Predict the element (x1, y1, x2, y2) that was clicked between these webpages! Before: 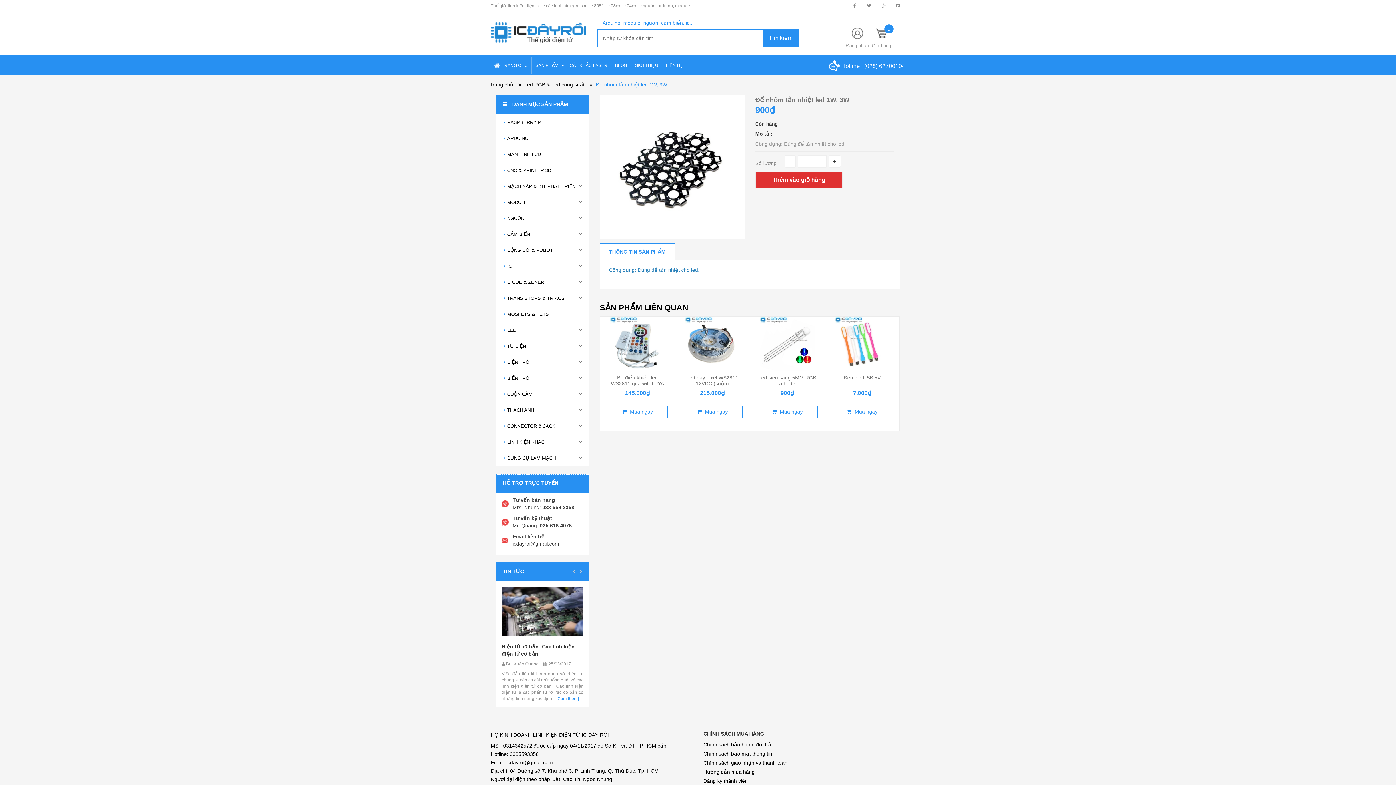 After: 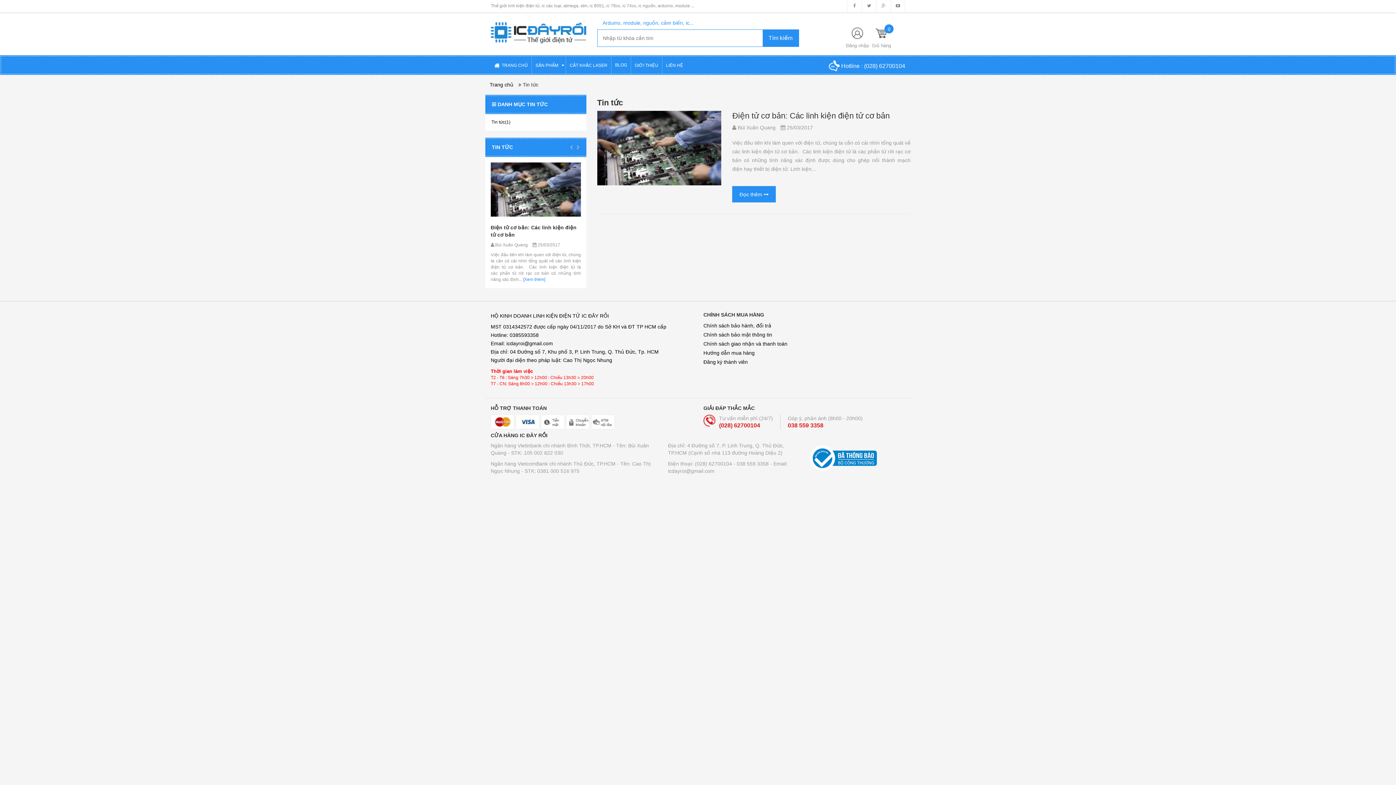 Action: label: BLOG bbox: (611, 56, 631, 73)